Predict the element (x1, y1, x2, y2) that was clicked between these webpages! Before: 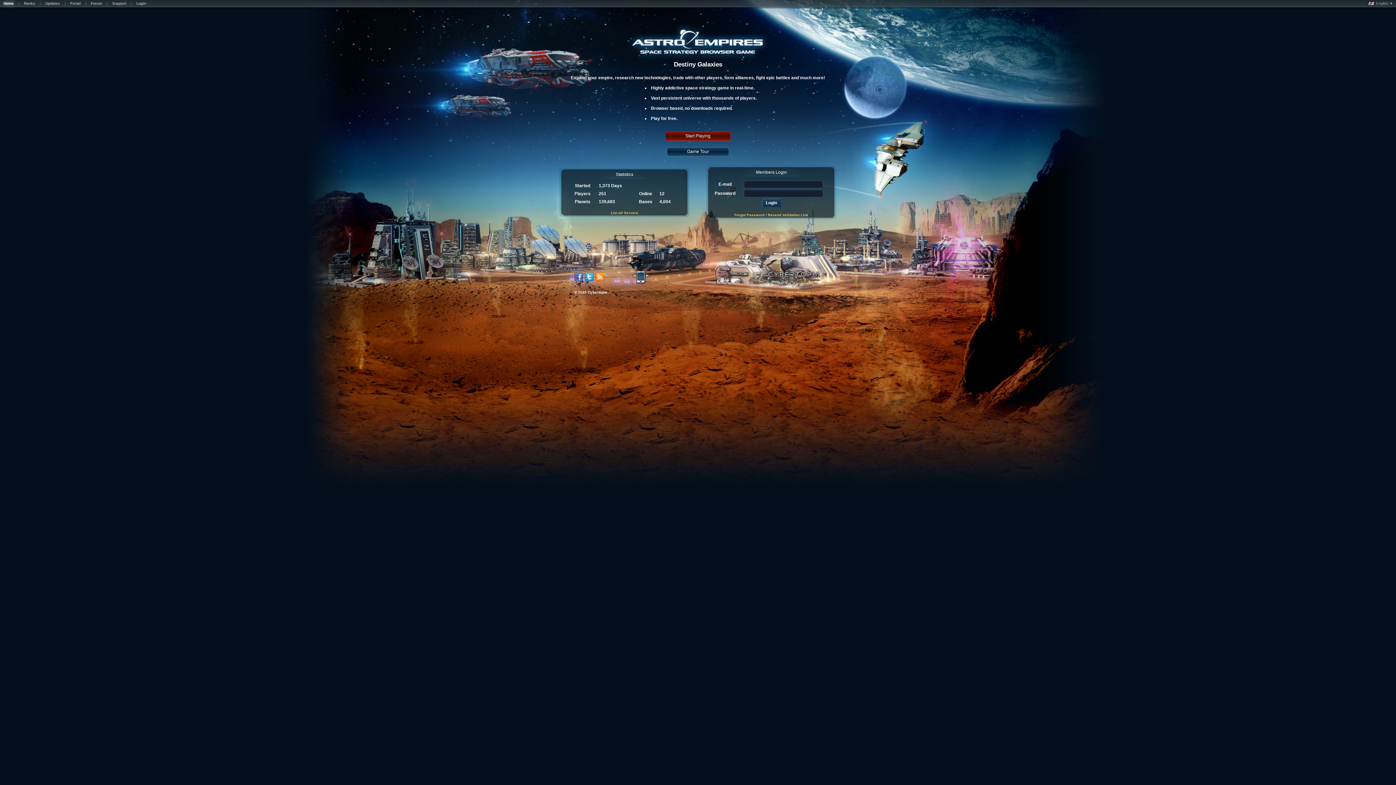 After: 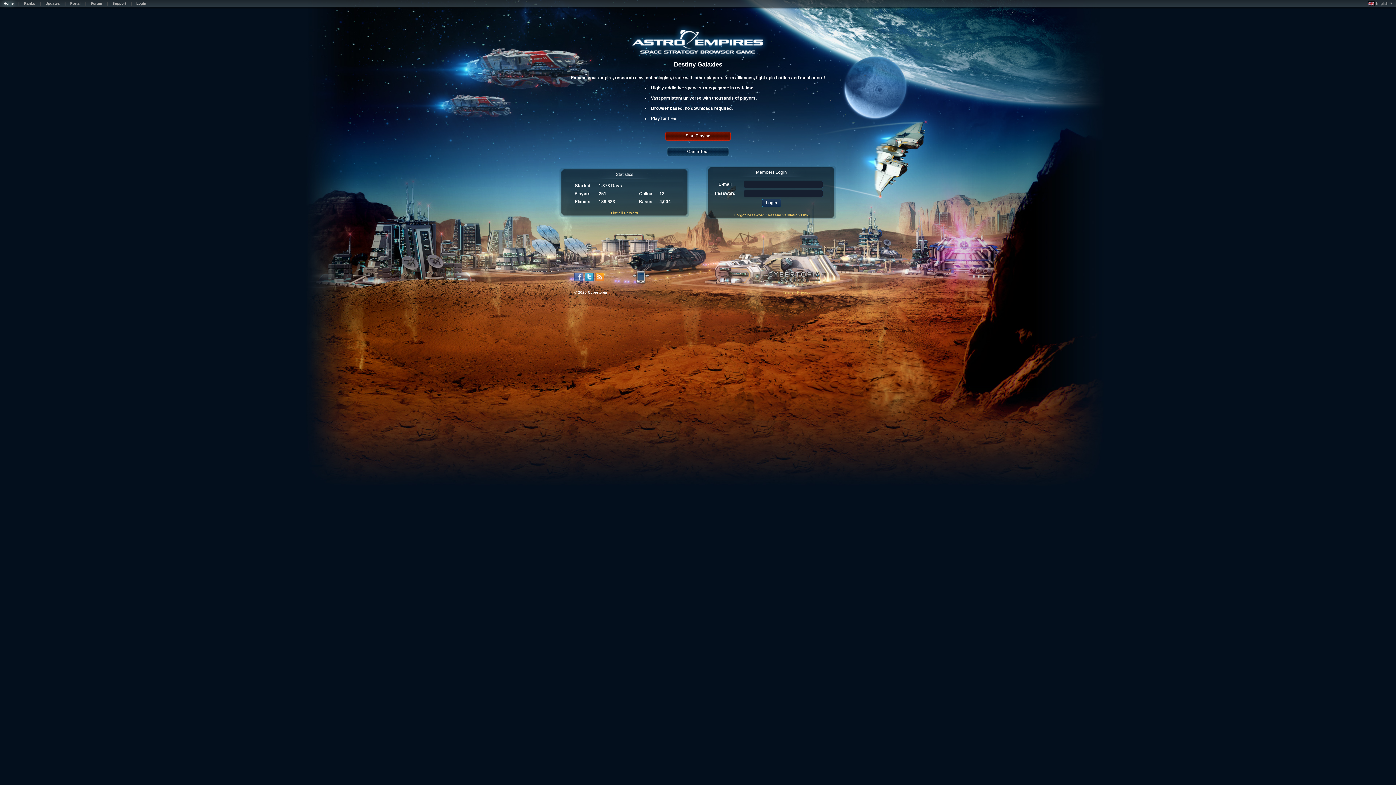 Action: bbox: (595, 276, 606, 281)